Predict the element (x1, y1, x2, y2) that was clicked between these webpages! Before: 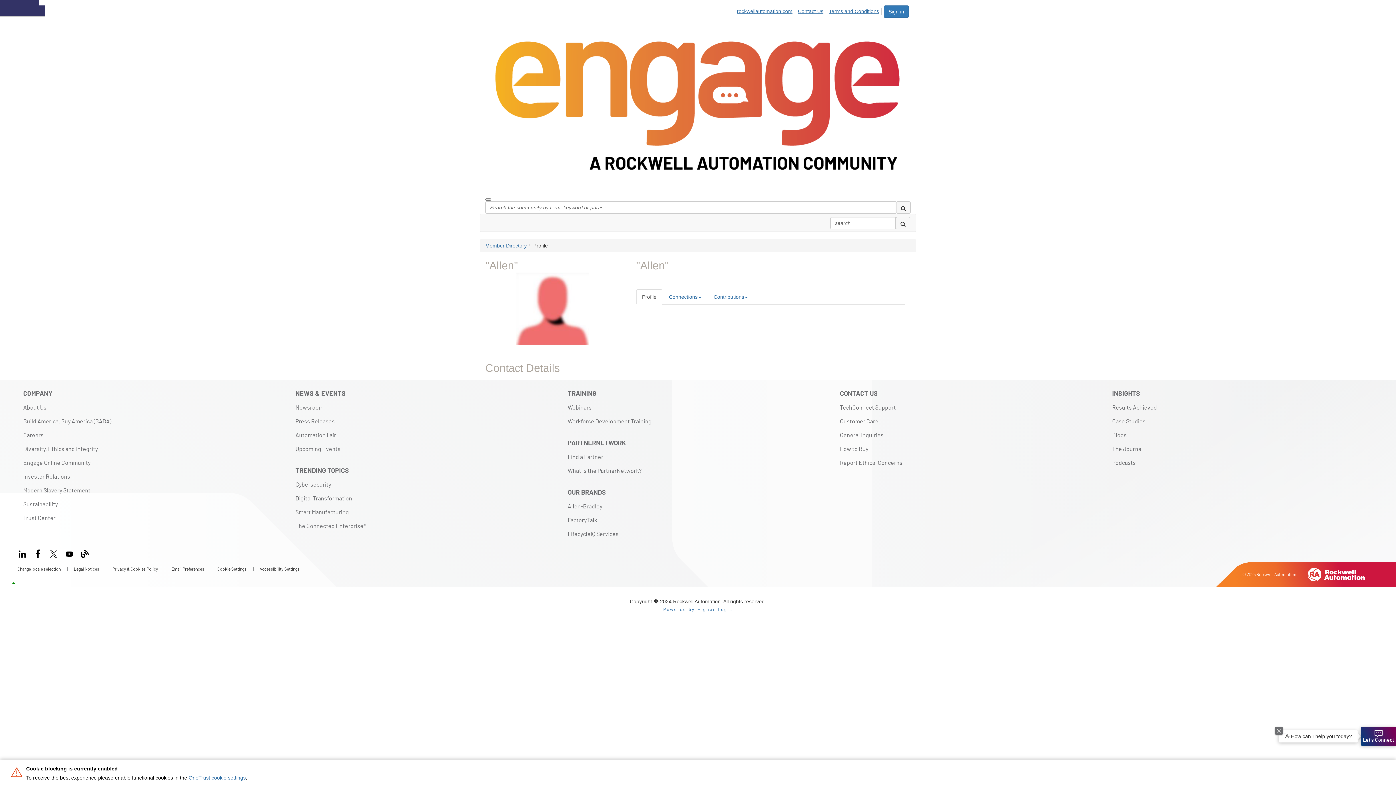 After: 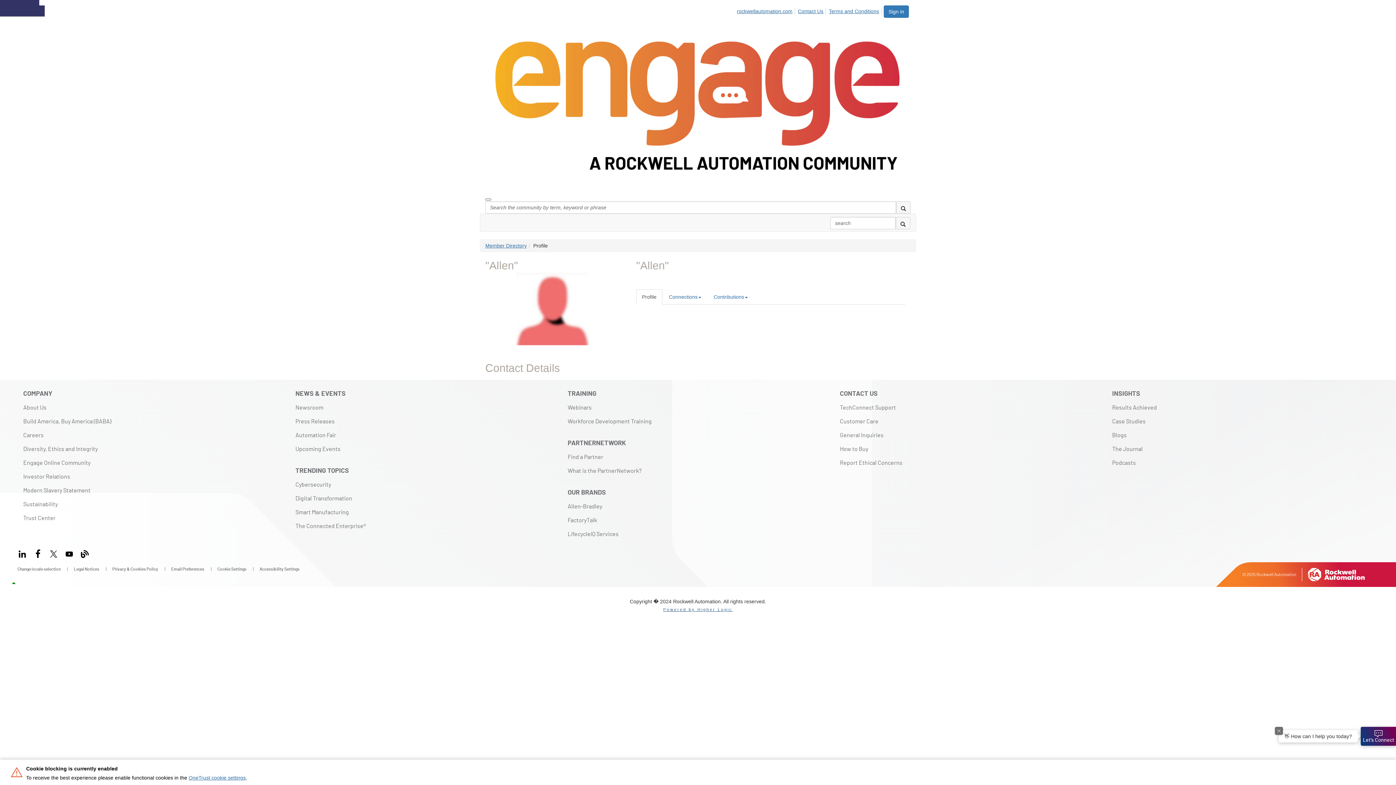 Action: bbox: (663, 607, 732, 611) label: Powered by Higher Logic